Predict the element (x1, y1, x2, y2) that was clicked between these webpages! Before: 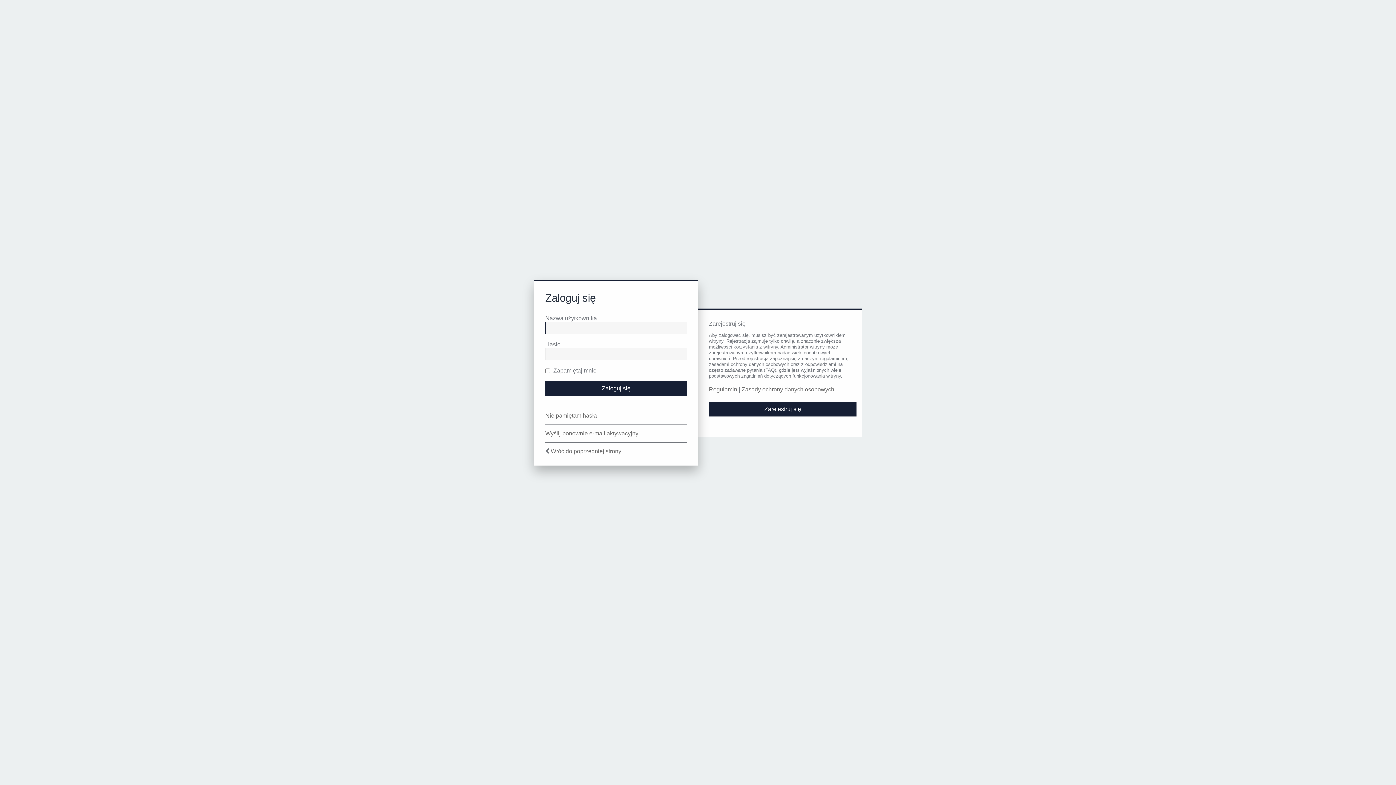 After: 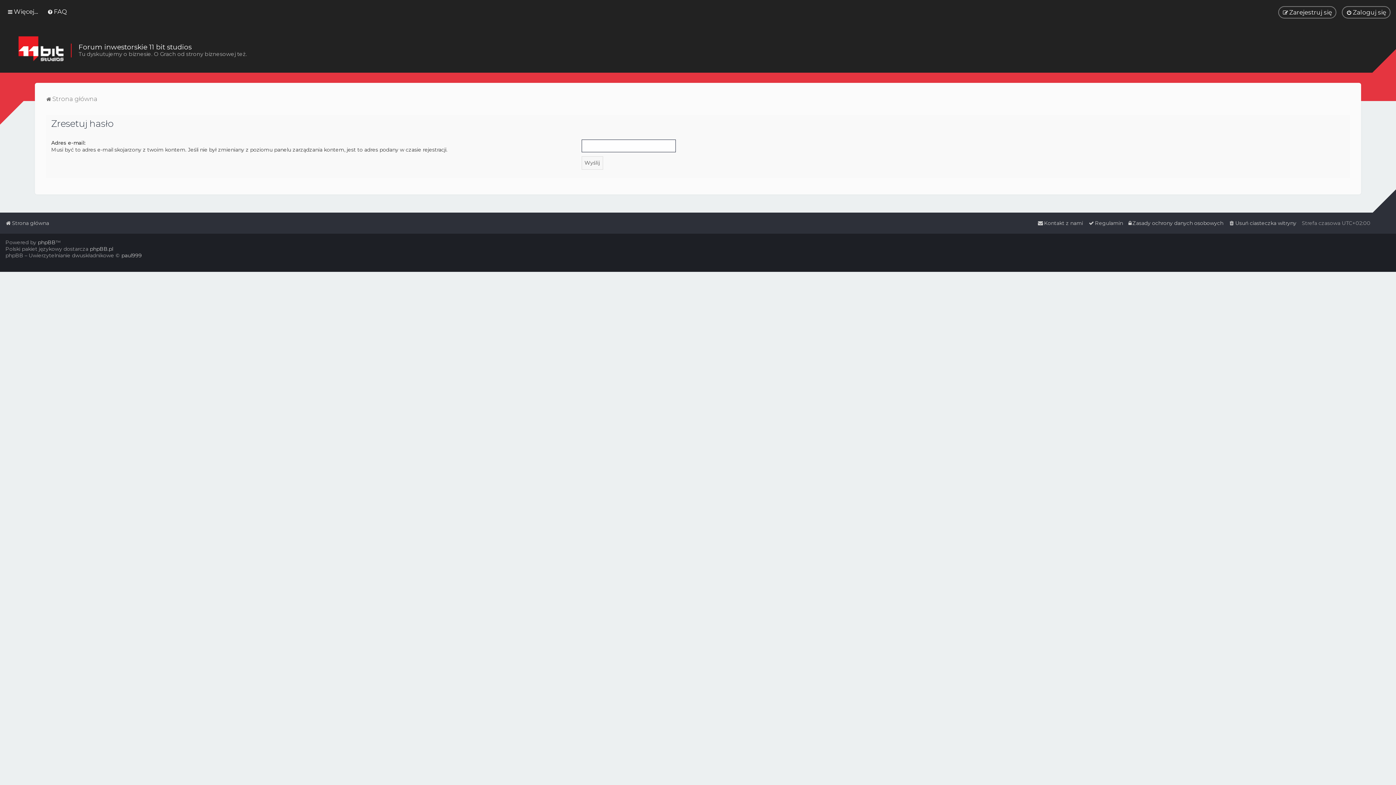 Action: bbox: (545, 412, 597, 419) label: Nie pamiętam hasła